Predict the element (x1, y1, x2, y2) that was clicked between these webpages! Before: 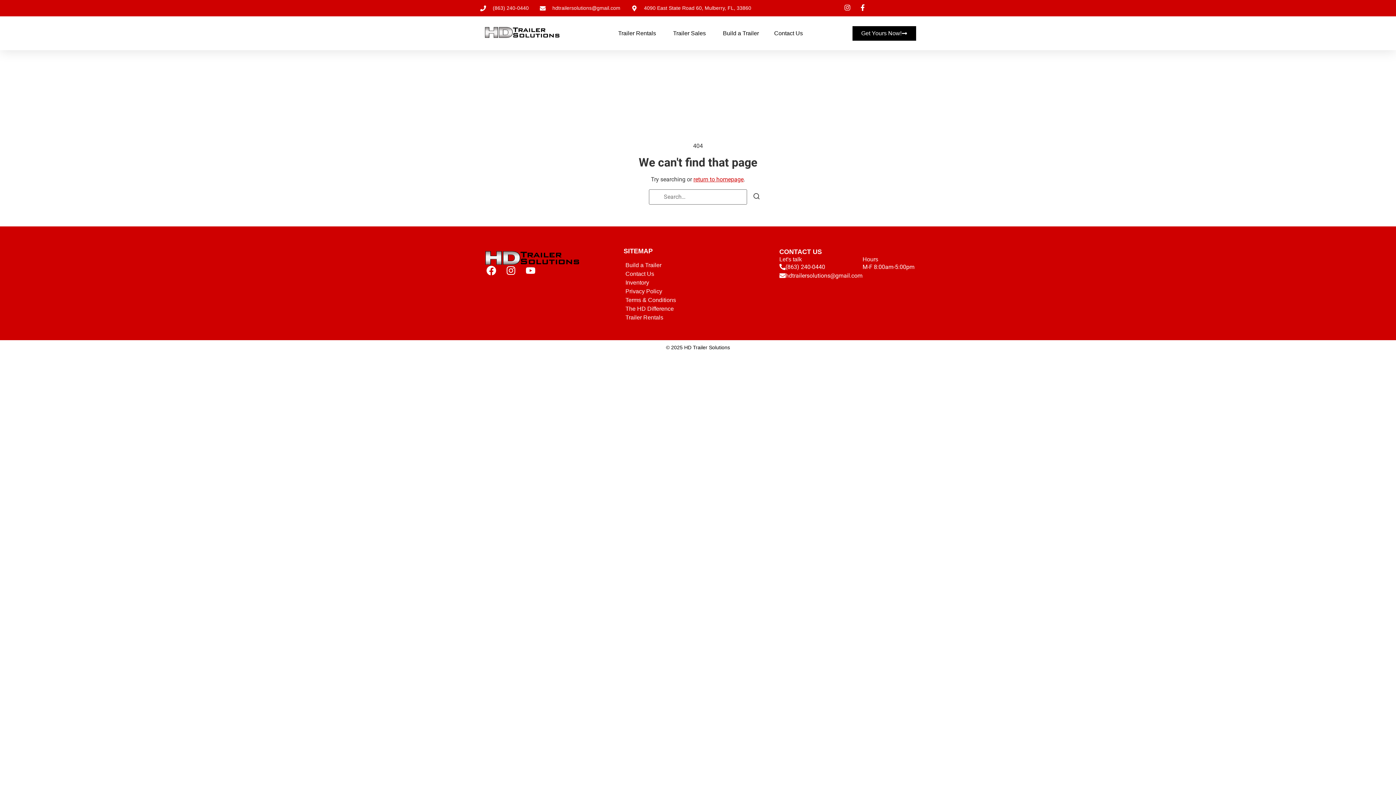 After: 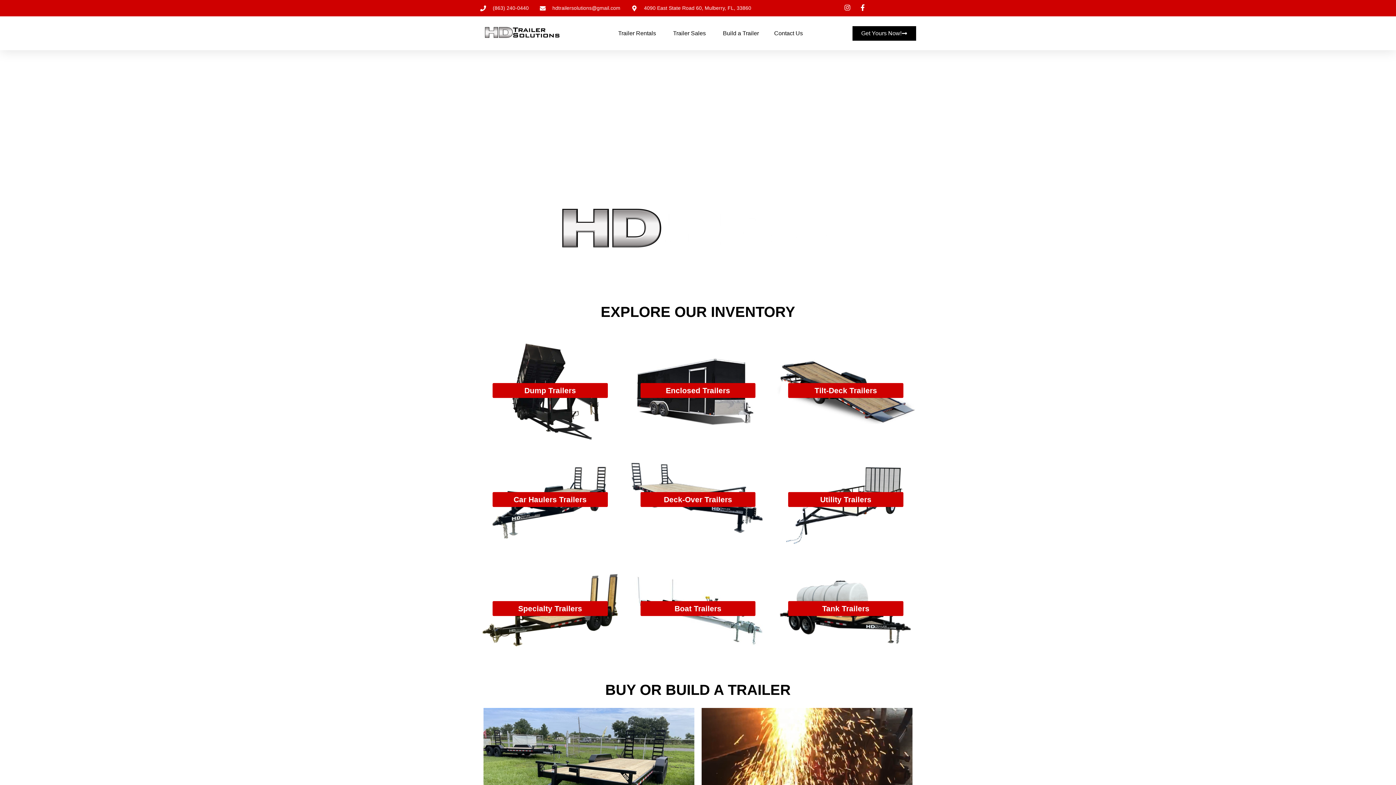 Action: label: return to homepage bbox: (693, 176, 743, 183)